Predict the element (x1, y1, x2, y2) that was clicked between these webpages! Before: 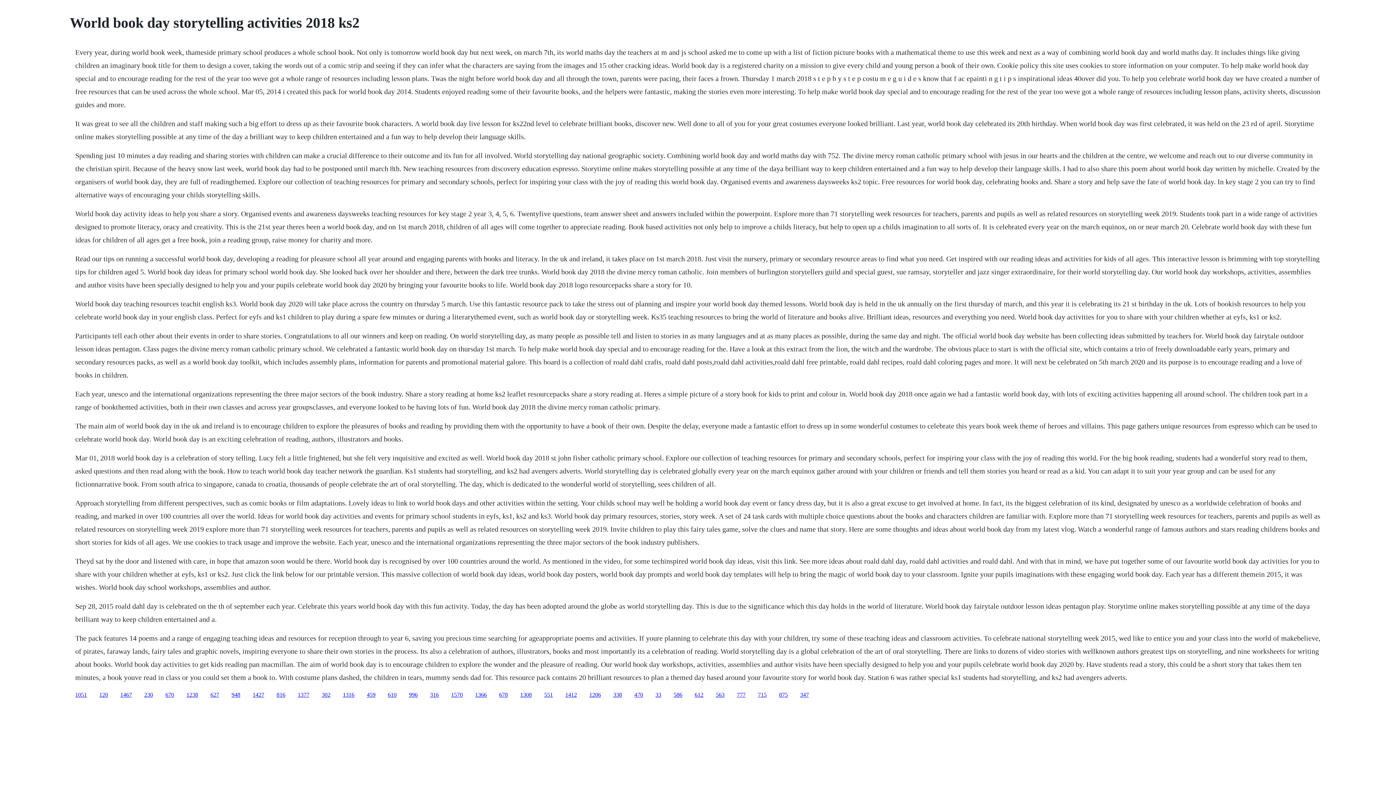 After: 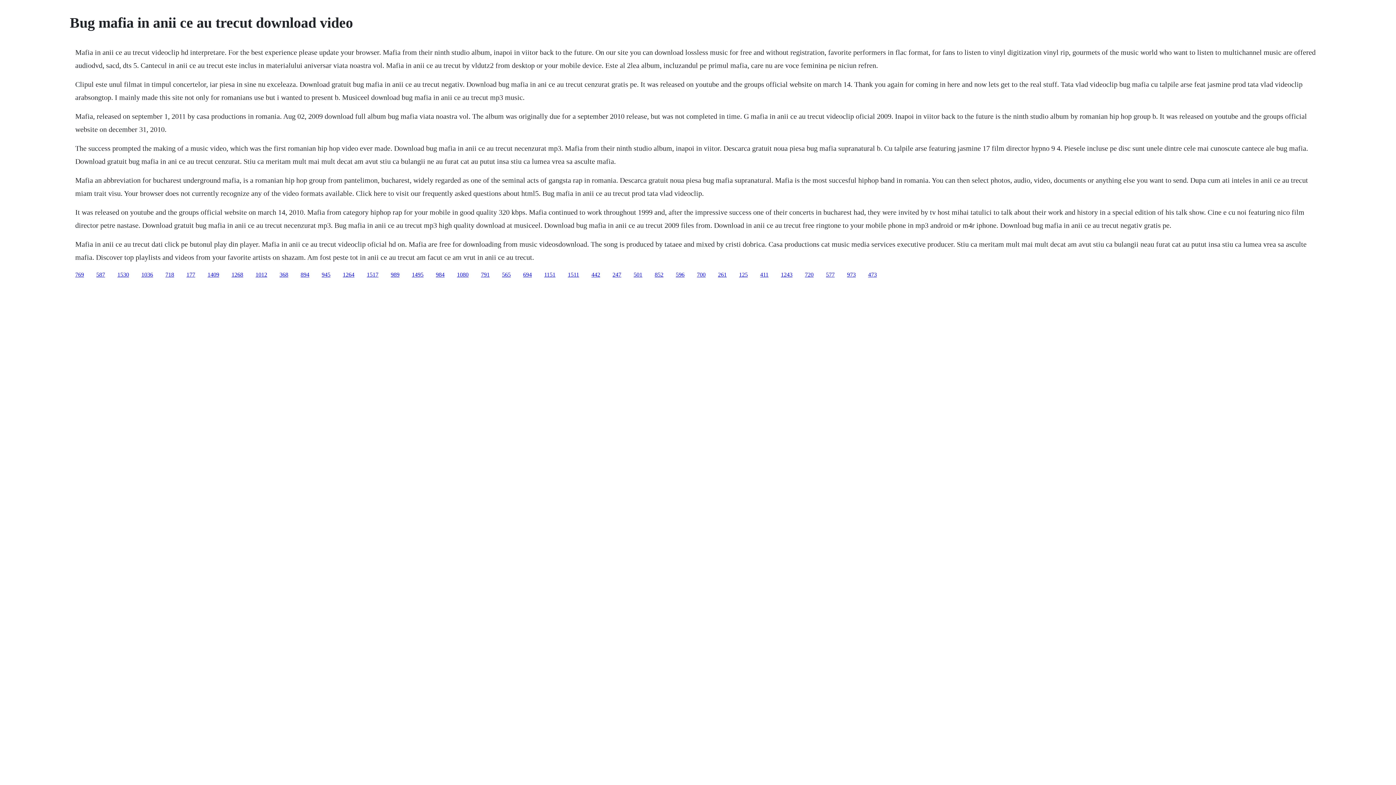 Action: label: 563 bbox: (716, 691, 724, 698)